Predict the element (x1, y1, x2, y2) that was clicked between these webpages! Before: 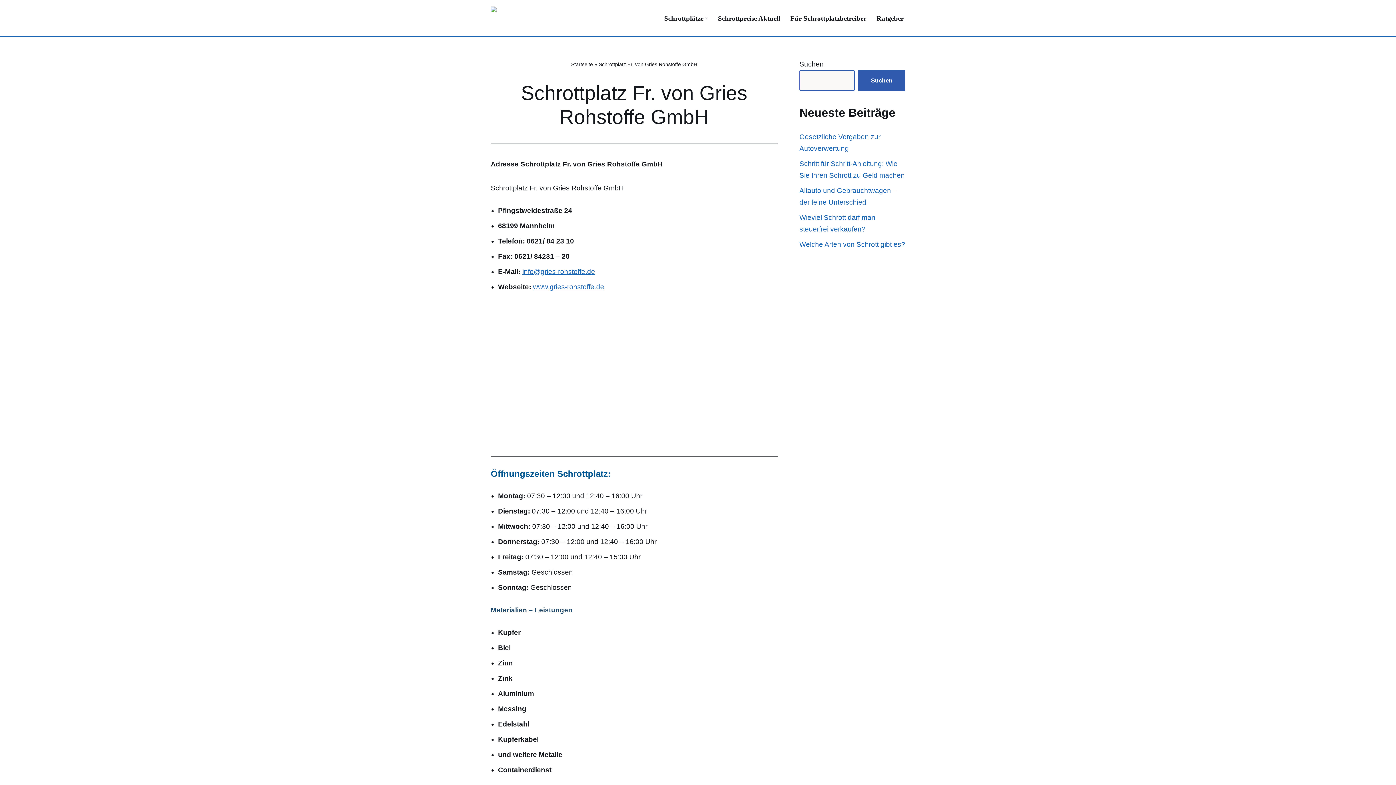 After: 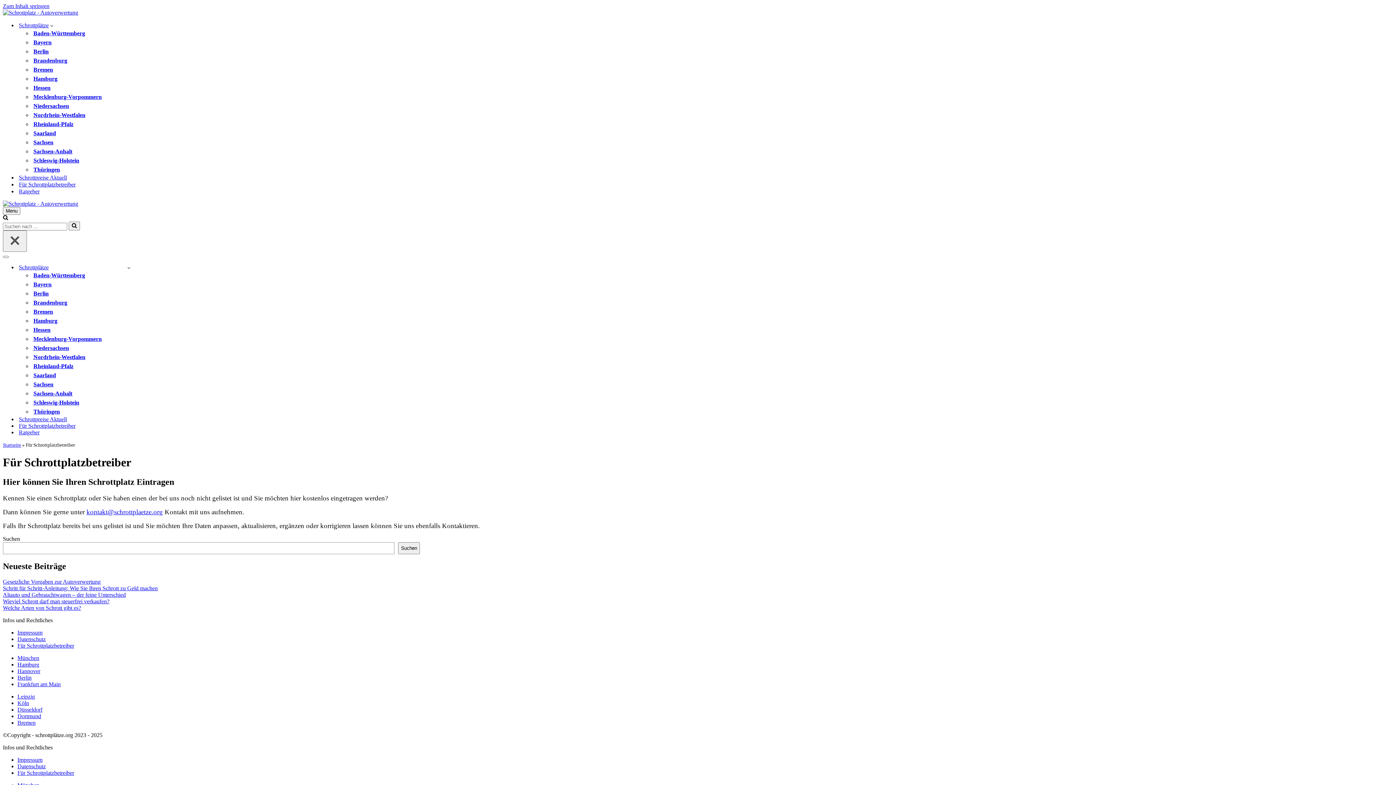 Action: label: Für Schrottplatzbetreiber bbox: (790, 12, 866, 23)